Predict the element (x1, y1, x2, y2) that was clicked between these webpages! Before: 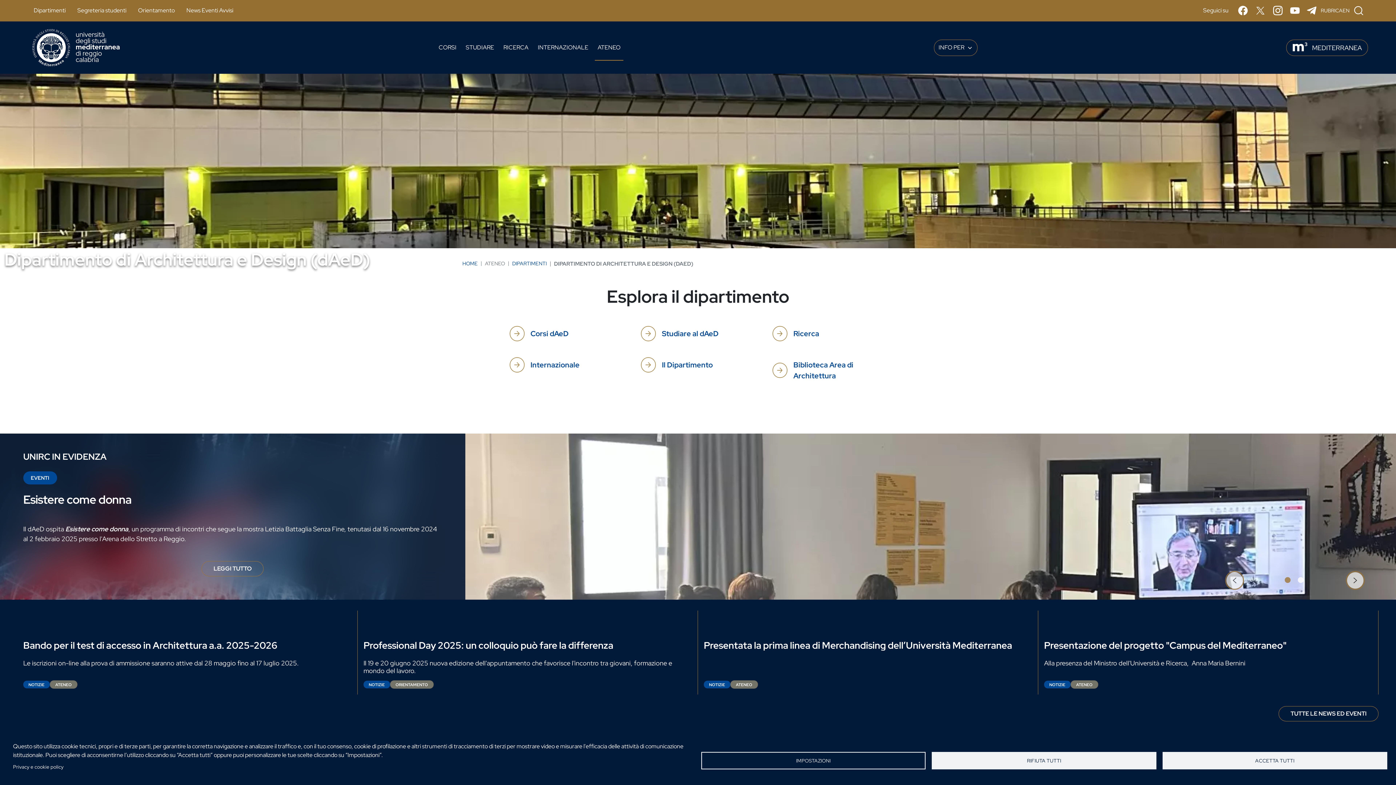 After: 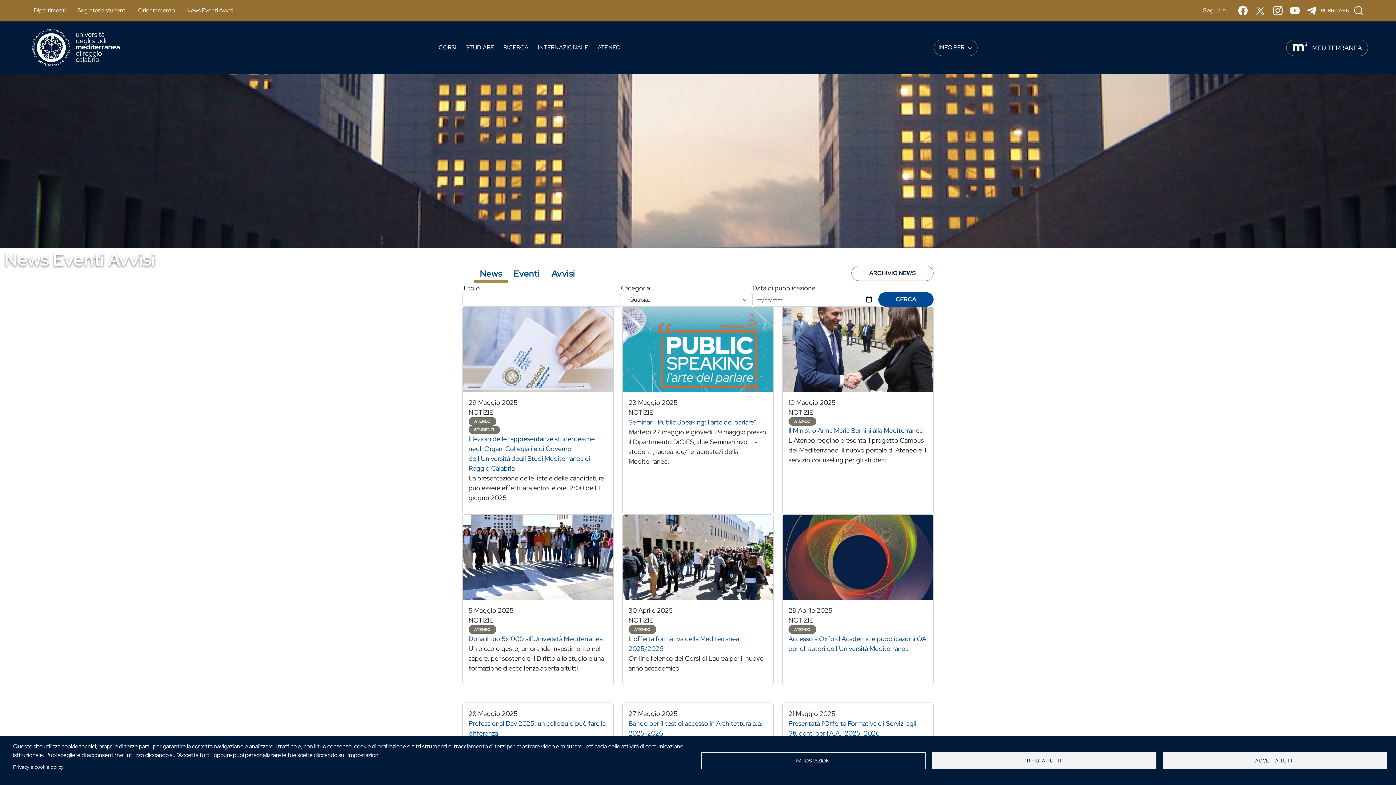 Action: bbox: (180, 3, 242, 17) label: News Eventi Avvisi